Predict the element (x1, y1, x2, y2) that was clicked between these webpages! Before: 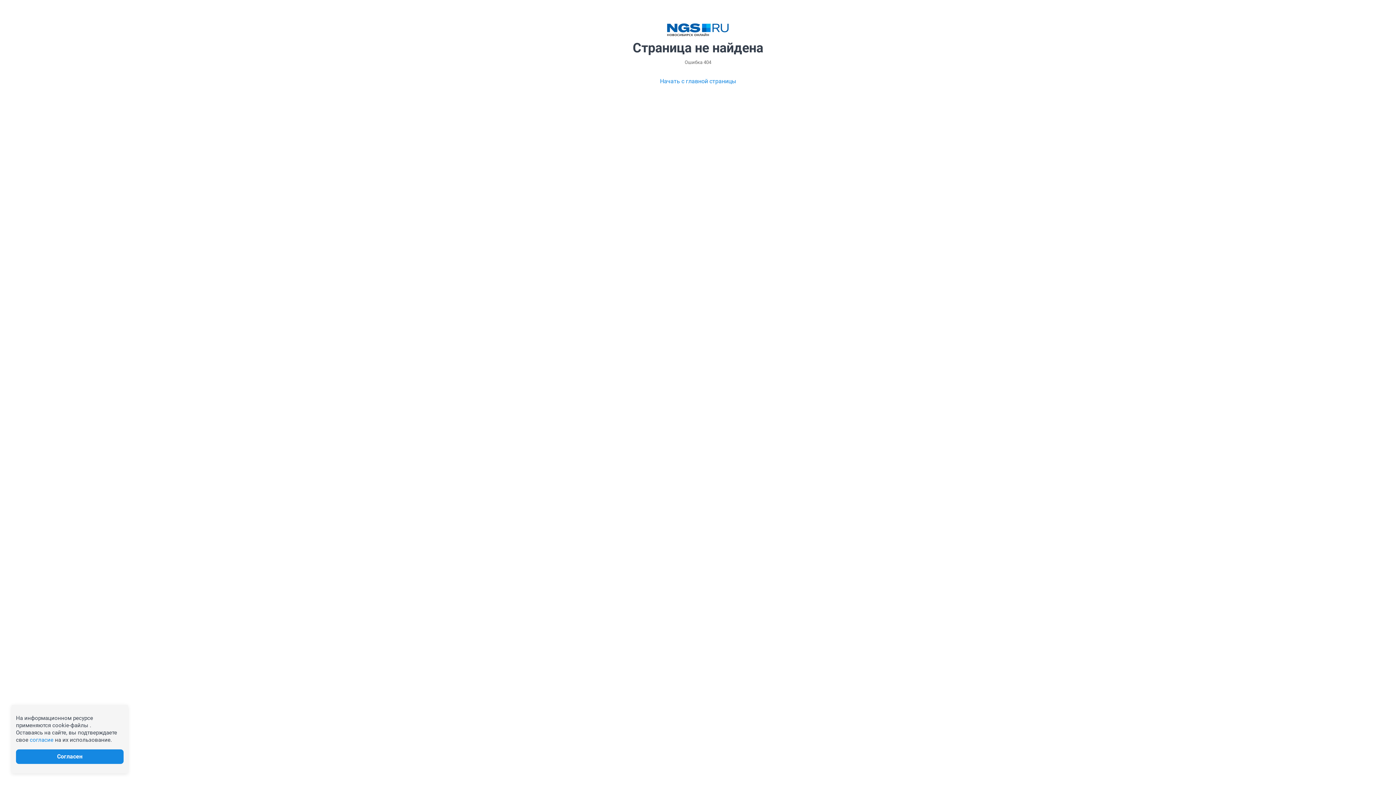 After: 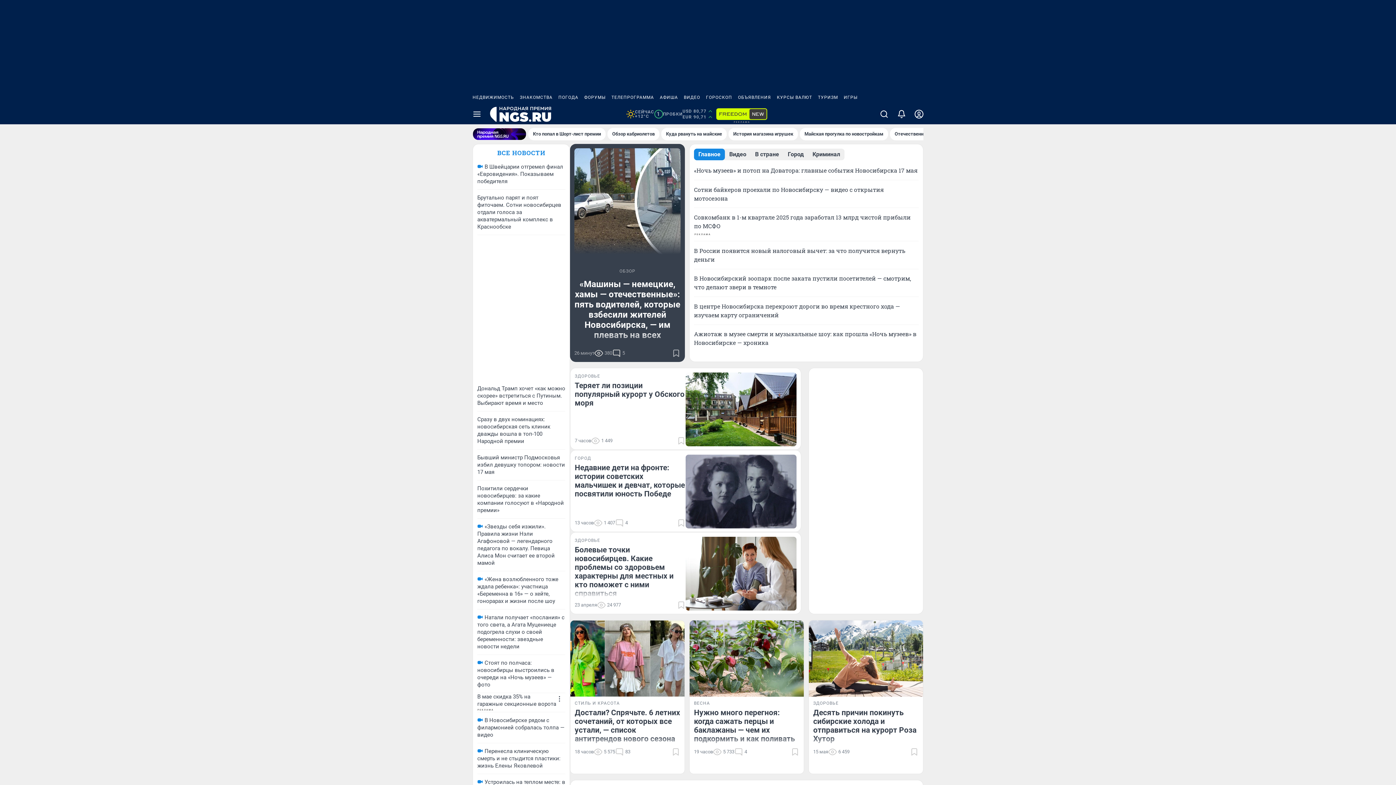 Action: bbox: (667, 23, 729, 36)